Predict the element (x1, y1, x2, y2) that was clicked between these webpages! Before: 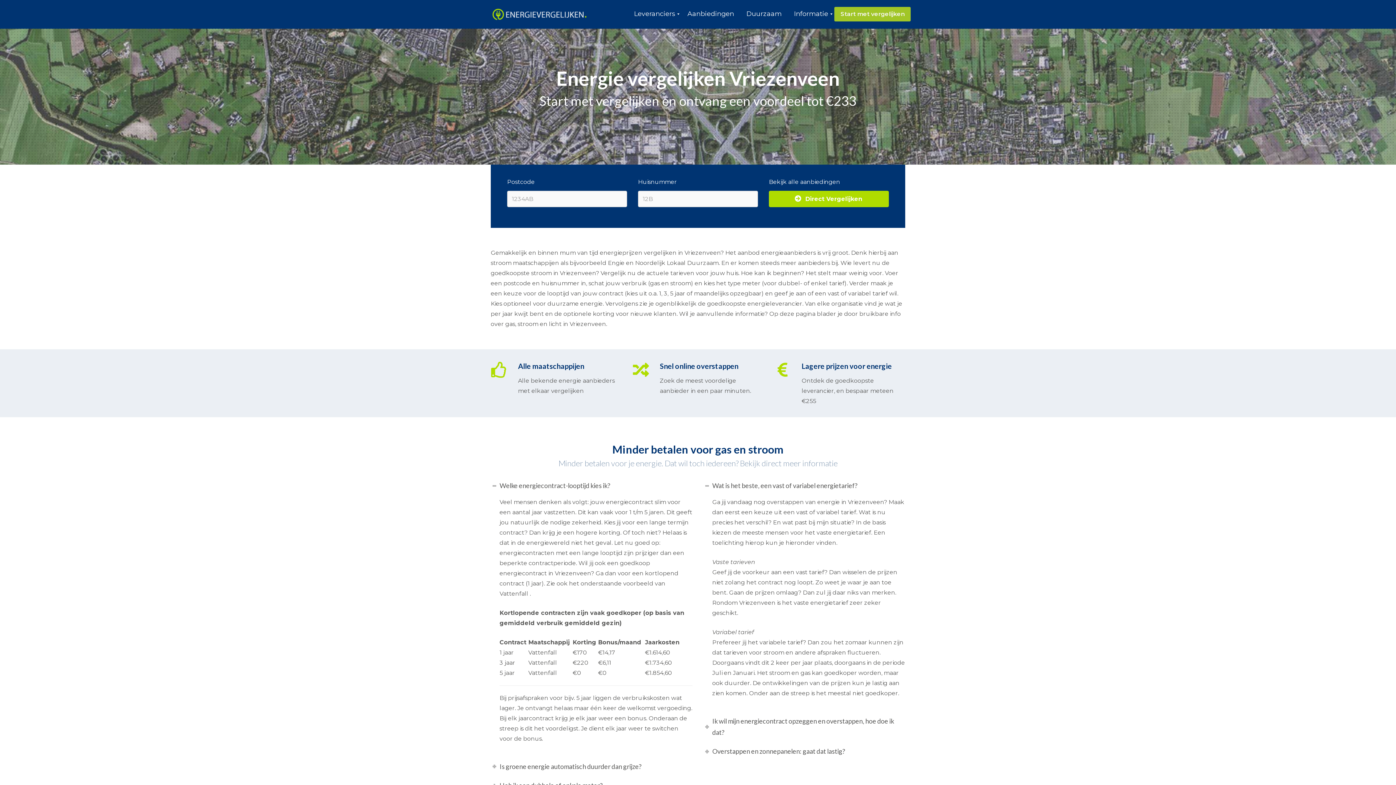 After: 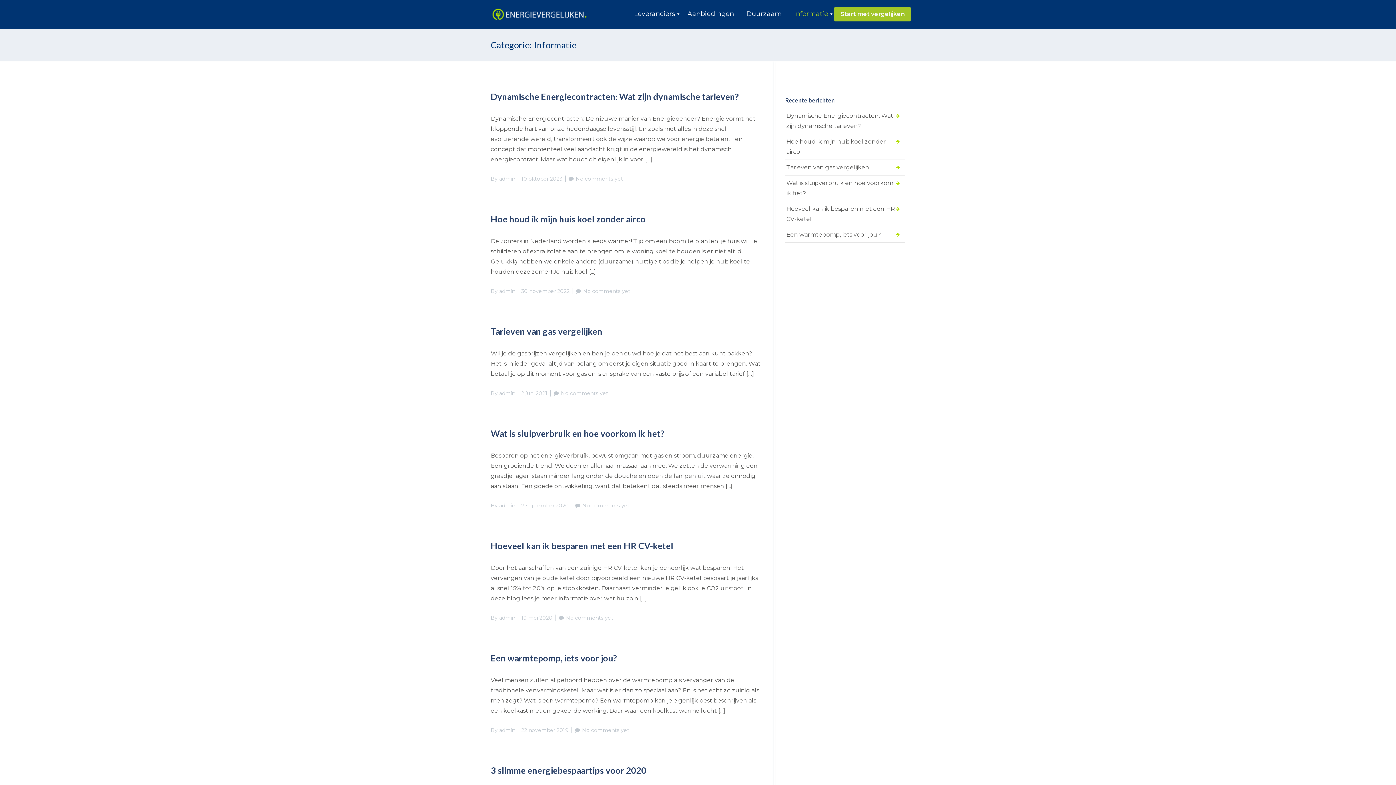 Action: bbox: (788, 6, 834, 21) label: Informatie